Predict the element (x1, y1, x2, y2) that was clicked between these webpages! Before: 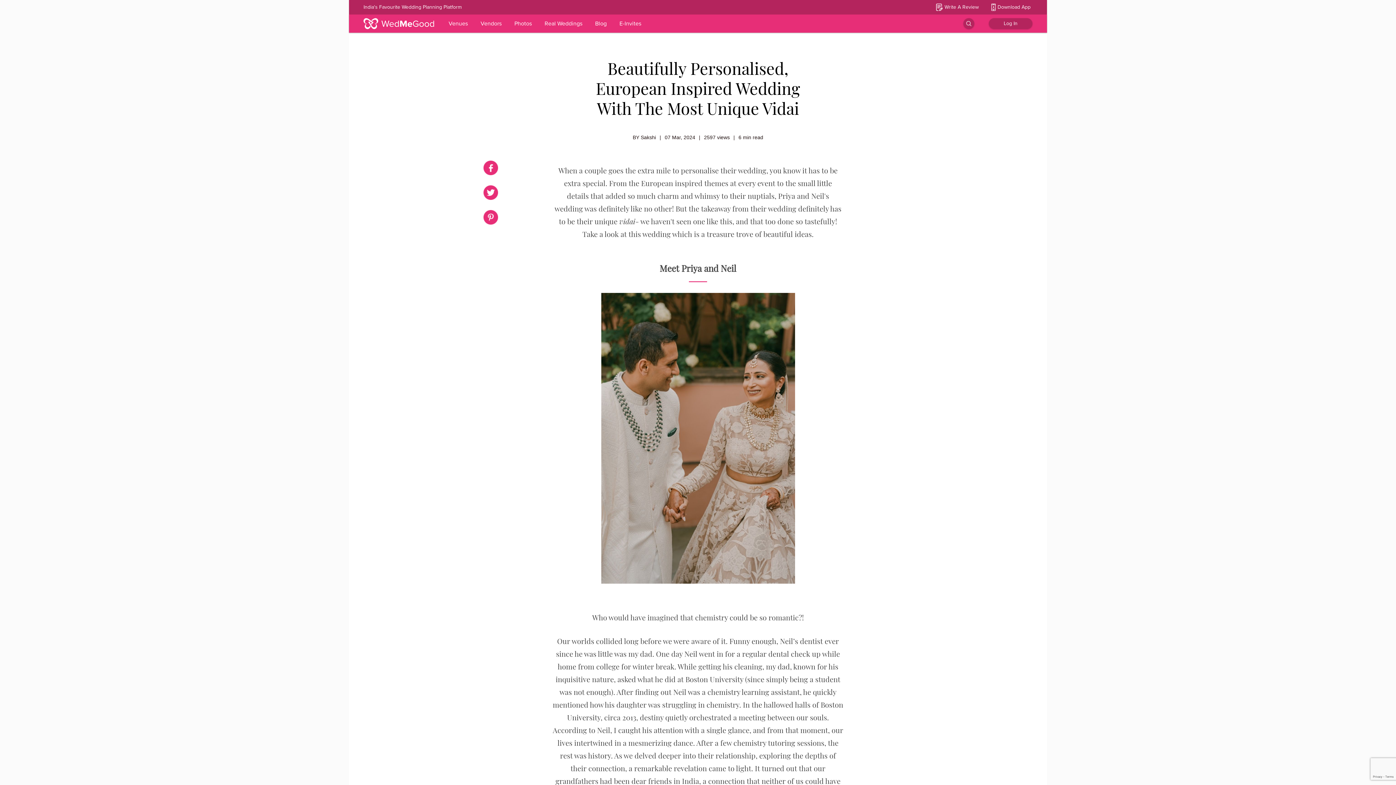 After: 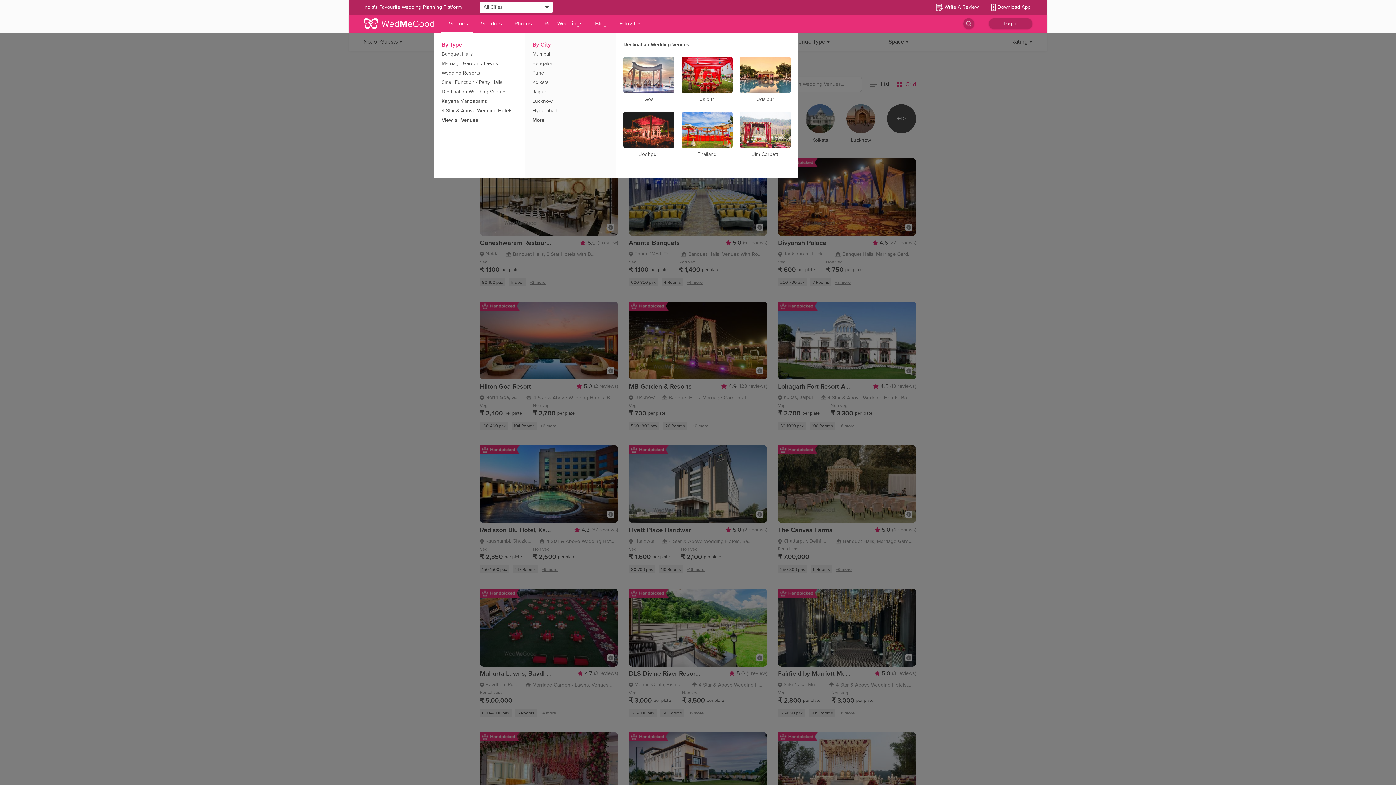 Action: bbox: (448, 18, 468, 28) label: Venues